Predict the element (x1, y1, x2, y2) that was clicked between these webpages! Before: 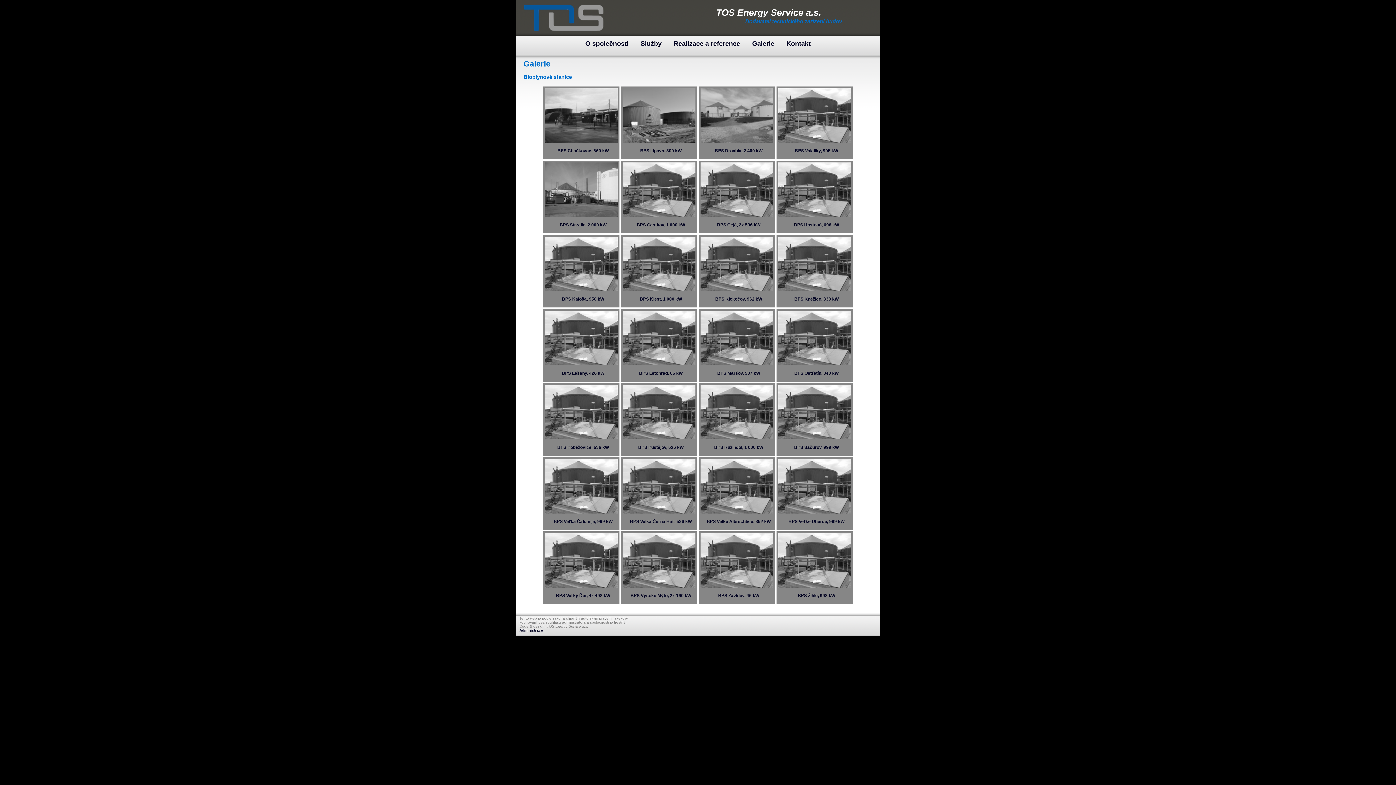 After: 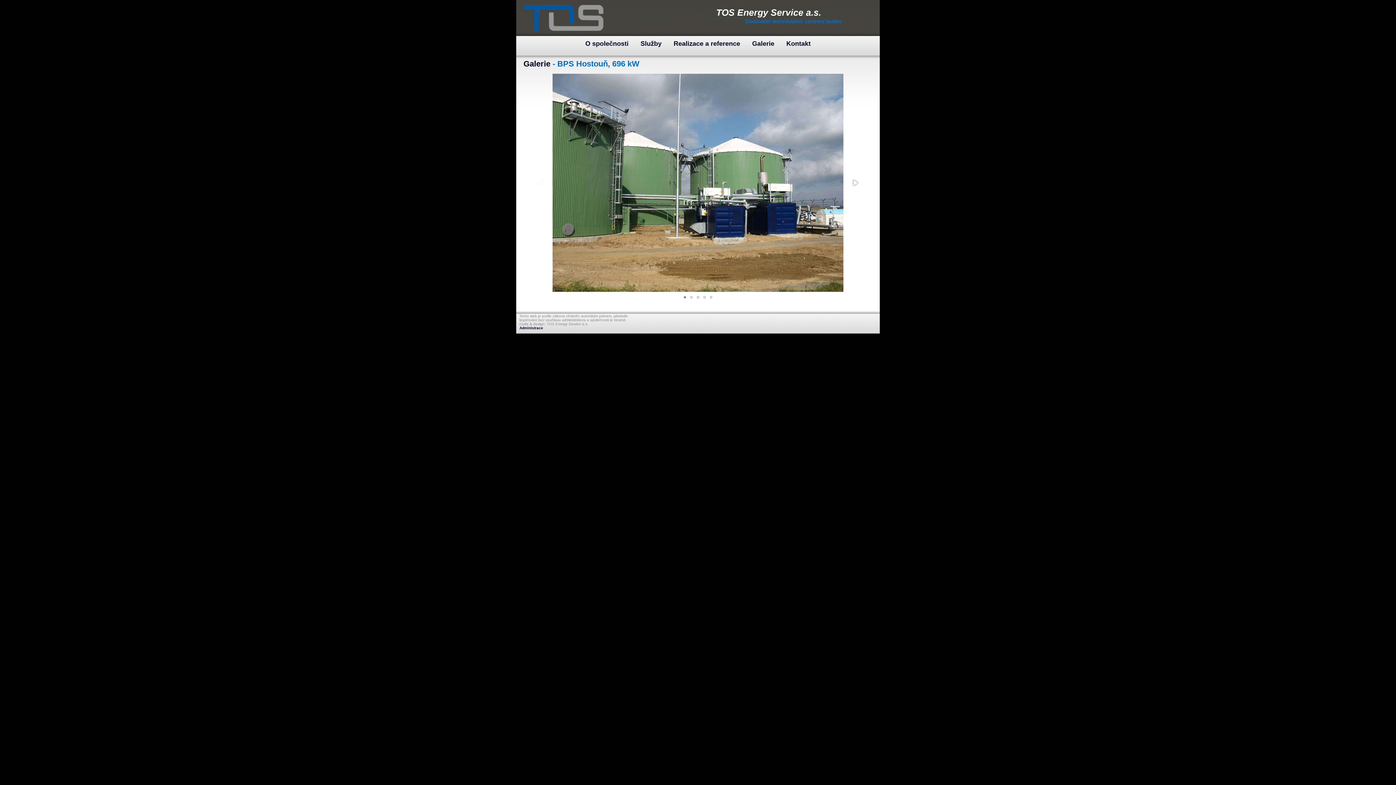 Action: bbox: (776, 160, 853, 233) label: BPS Hostouň, 696 kW